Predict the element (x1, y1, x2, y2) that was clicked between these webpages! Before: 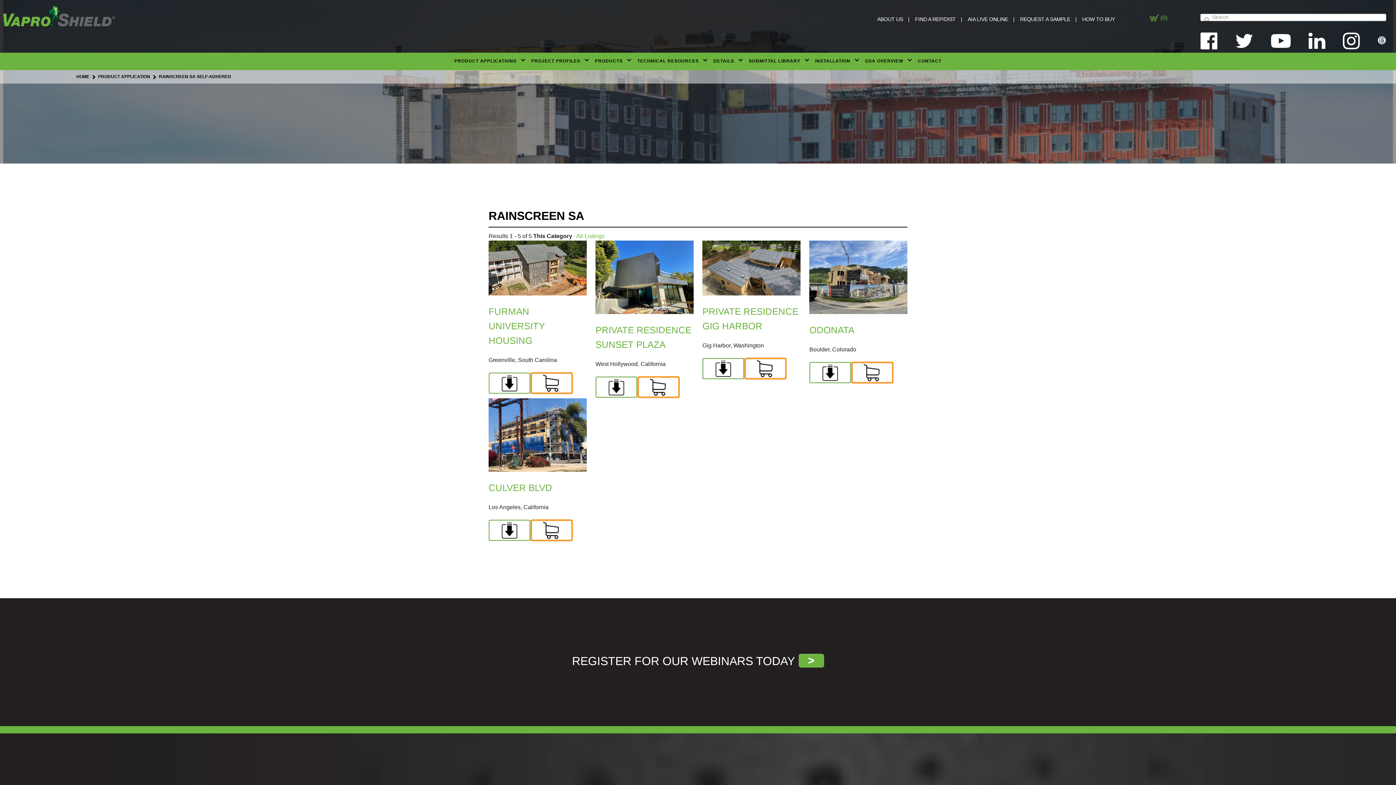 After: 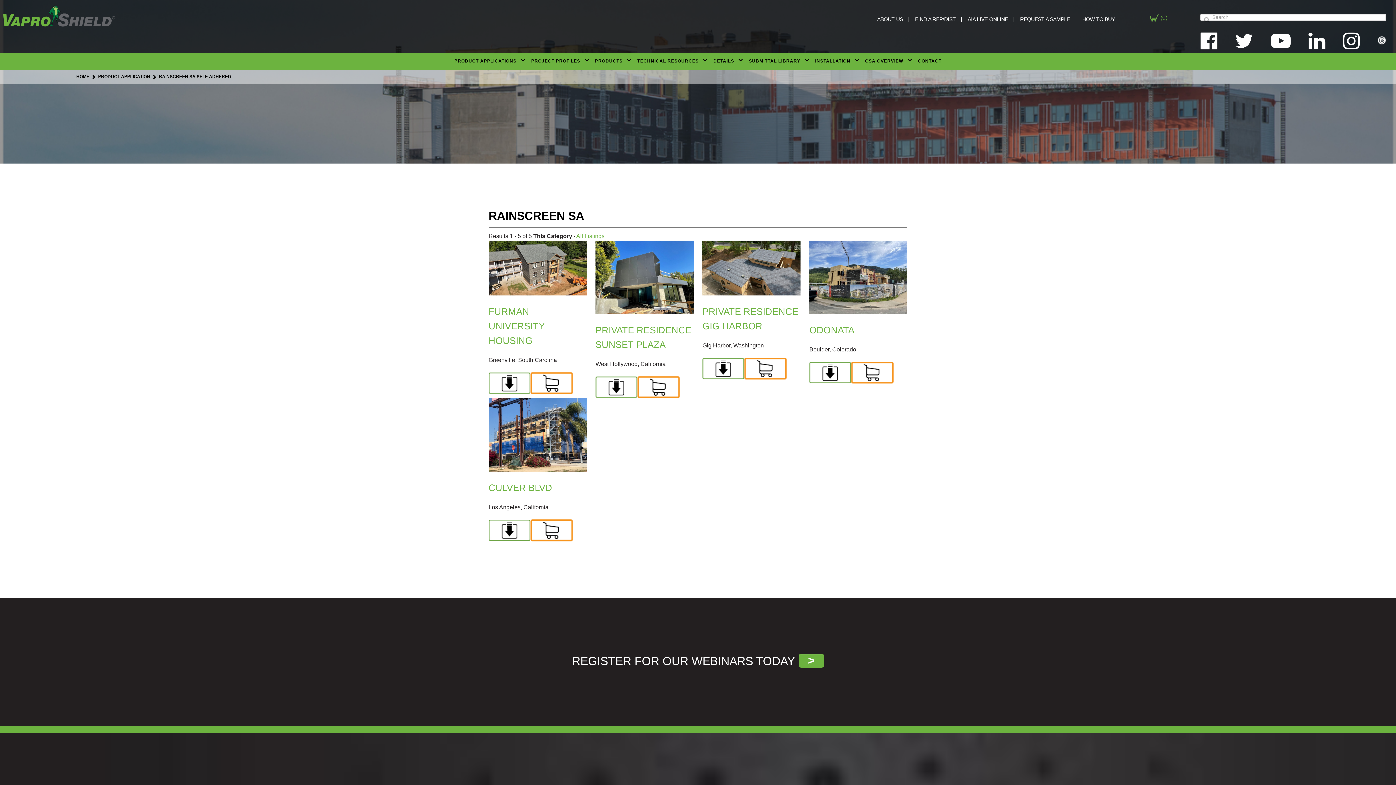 Action: bbox: (488, 527, 530, 533)